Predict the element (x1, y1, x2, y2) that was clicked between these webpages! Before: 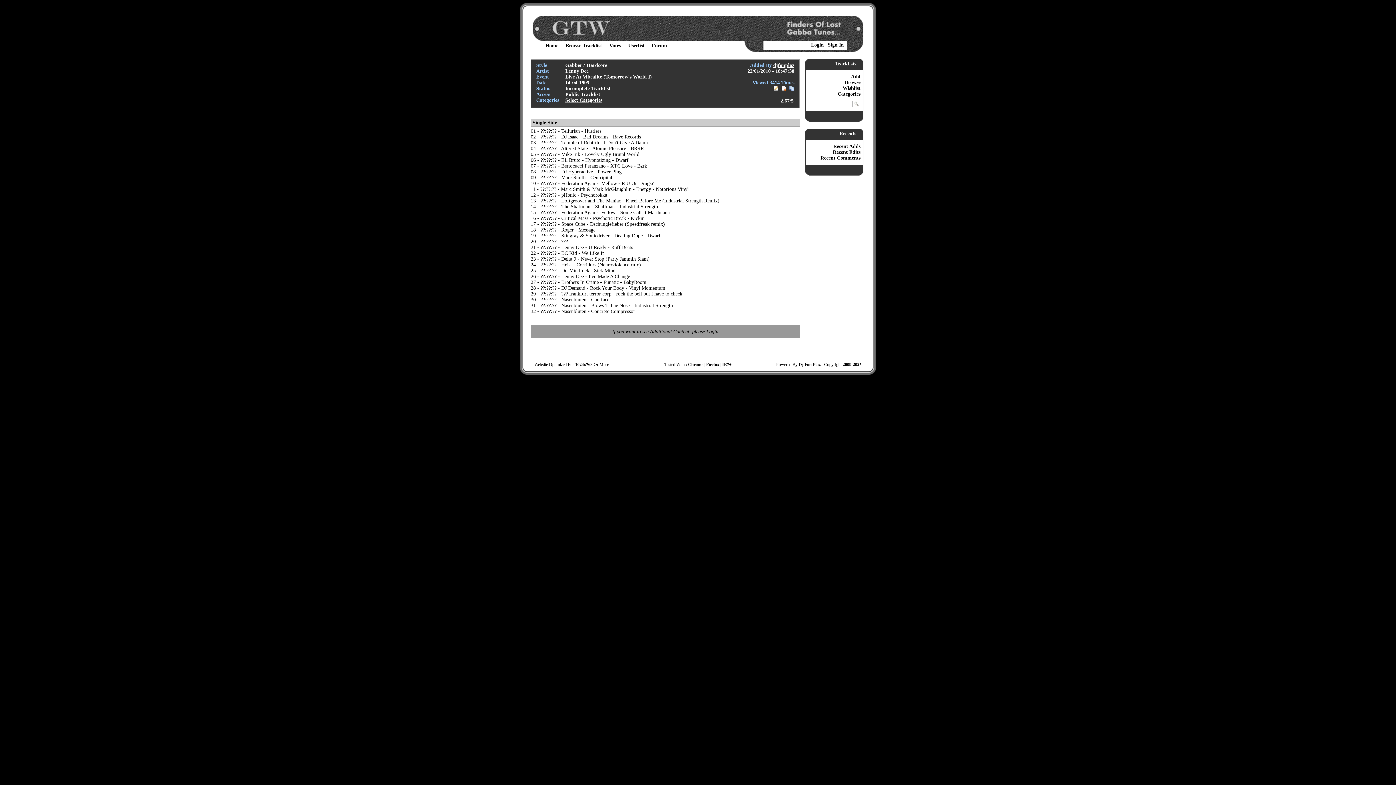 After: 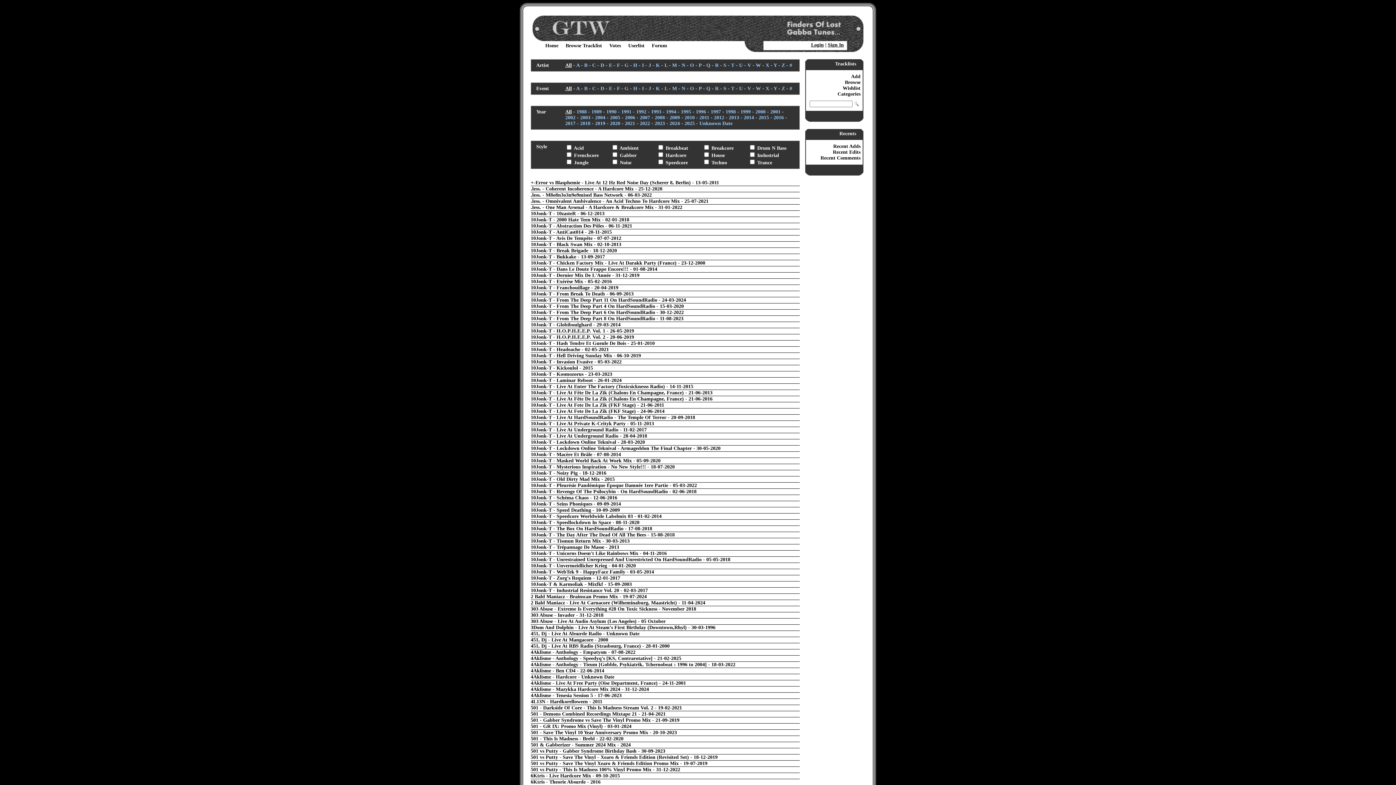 Action: bbox: (565, 42, 602, 48) label: Browse Tracklist